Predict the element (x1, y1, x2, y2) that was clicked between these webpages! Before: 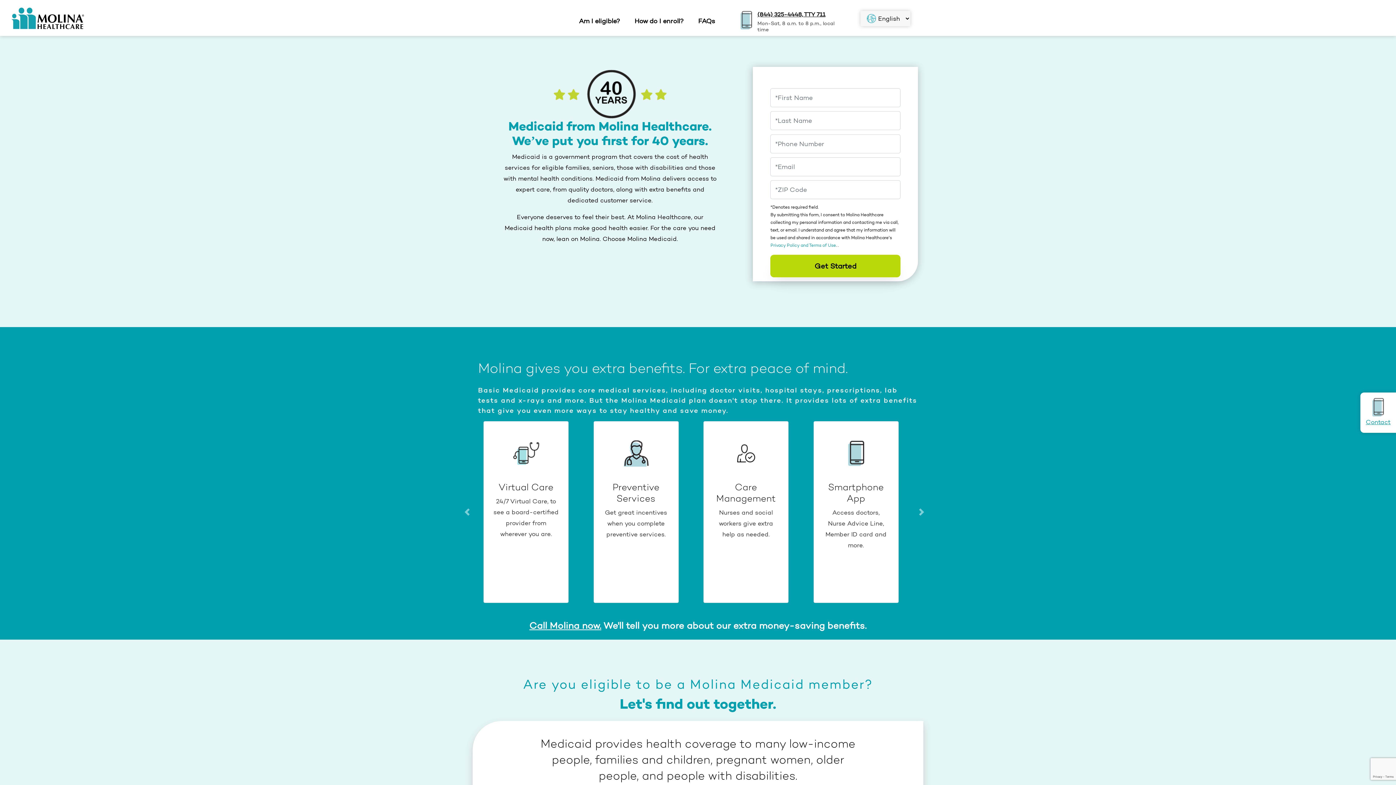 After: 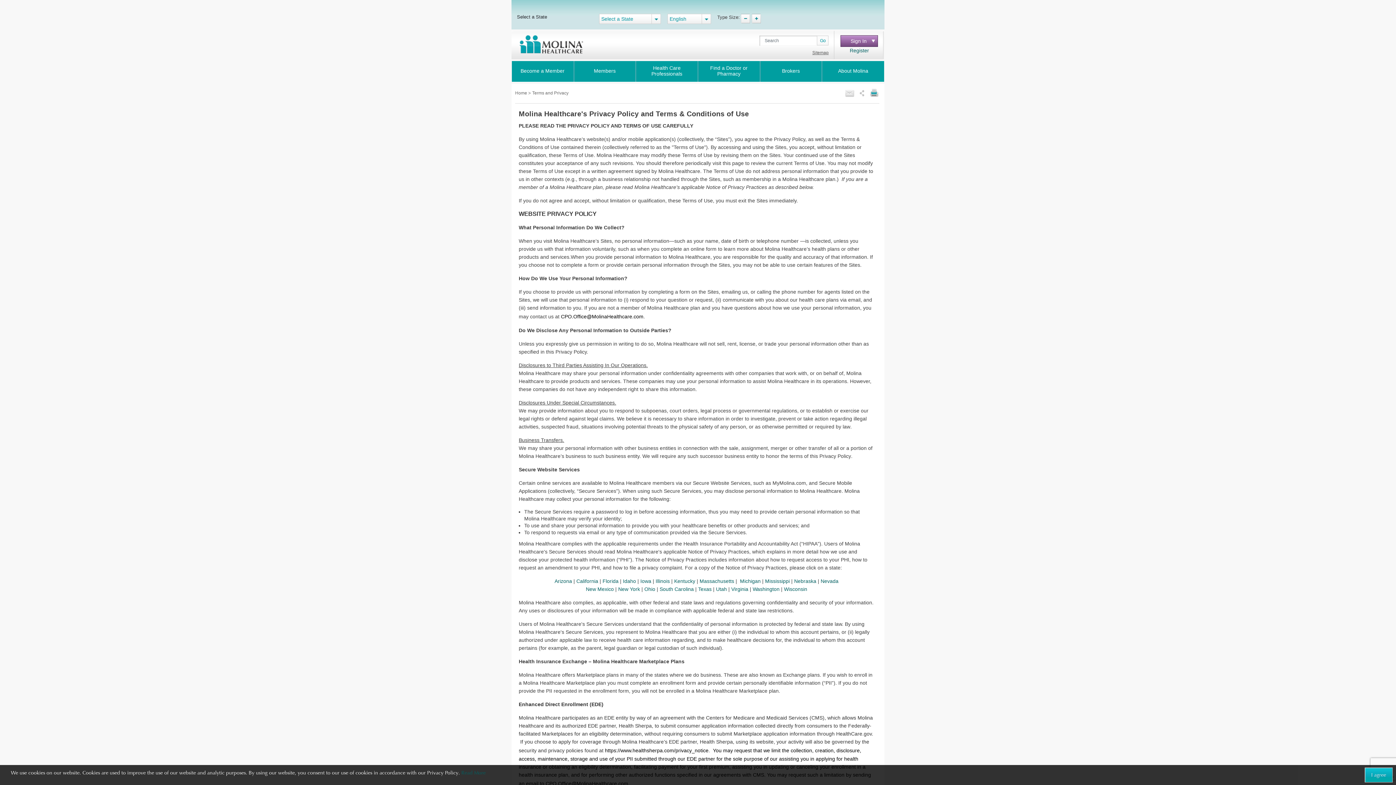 Action: label: Privacy Policy and Terms of Use bbox: (770, 242, 836, 248)